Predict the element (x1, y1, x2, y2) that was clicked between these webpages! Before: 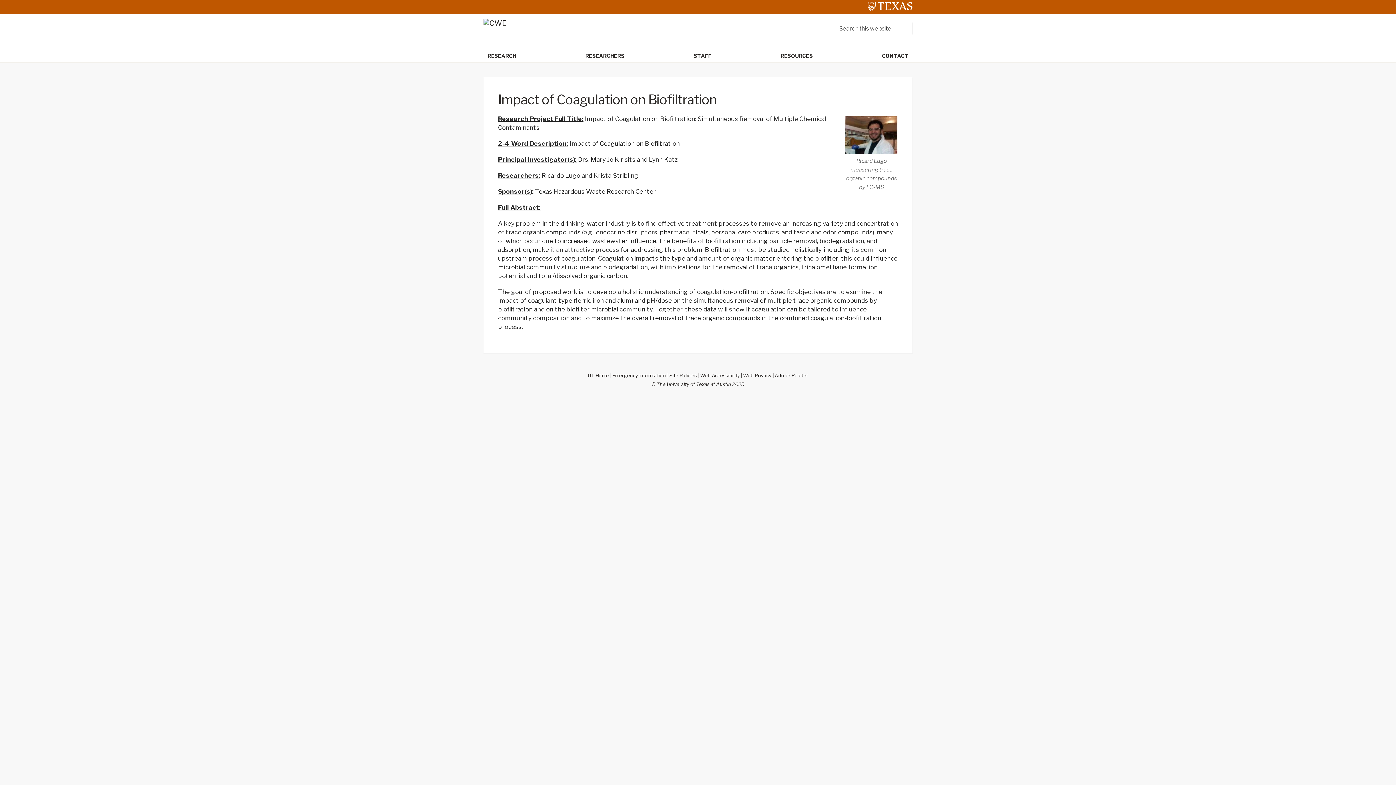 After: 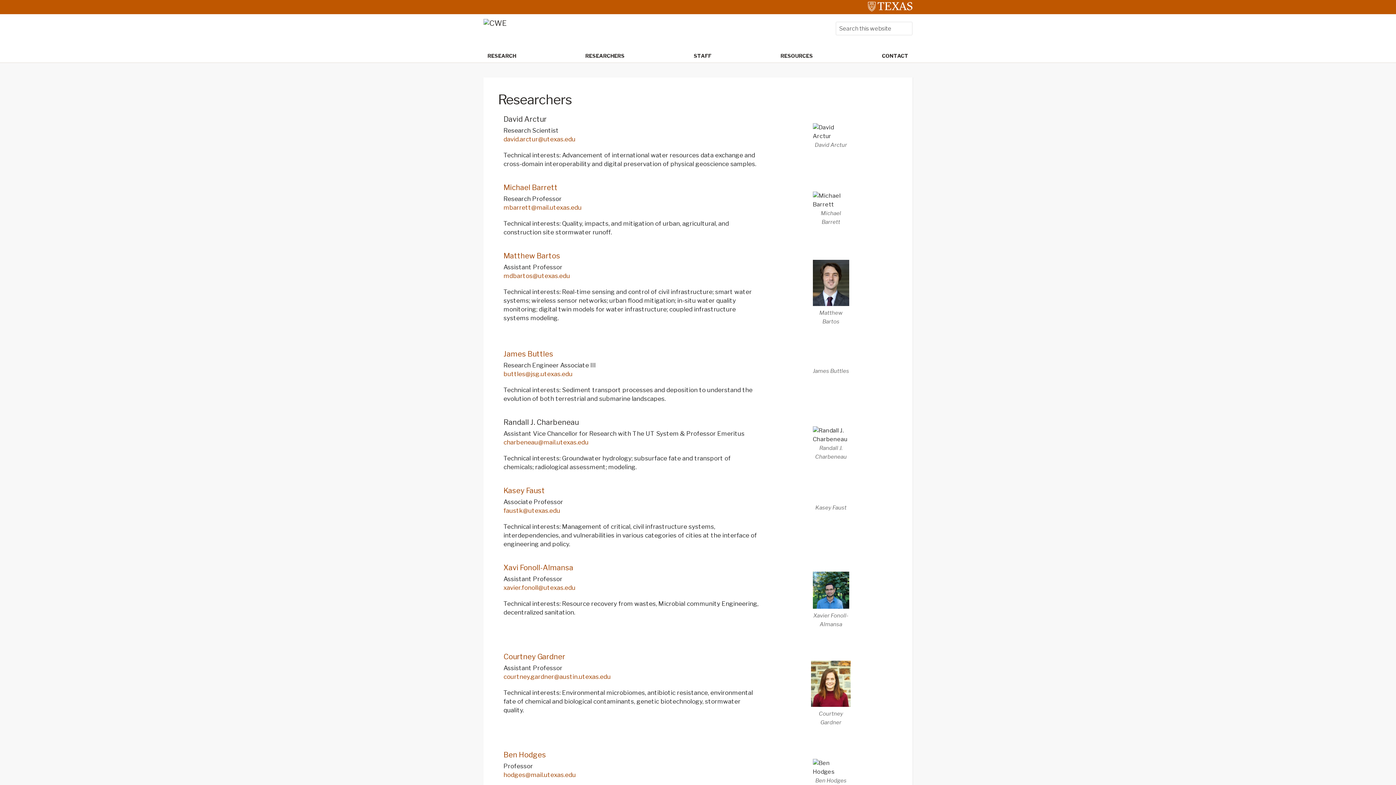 Action: bbox: (581, 49, 628, 62) label: RESEARCHERS